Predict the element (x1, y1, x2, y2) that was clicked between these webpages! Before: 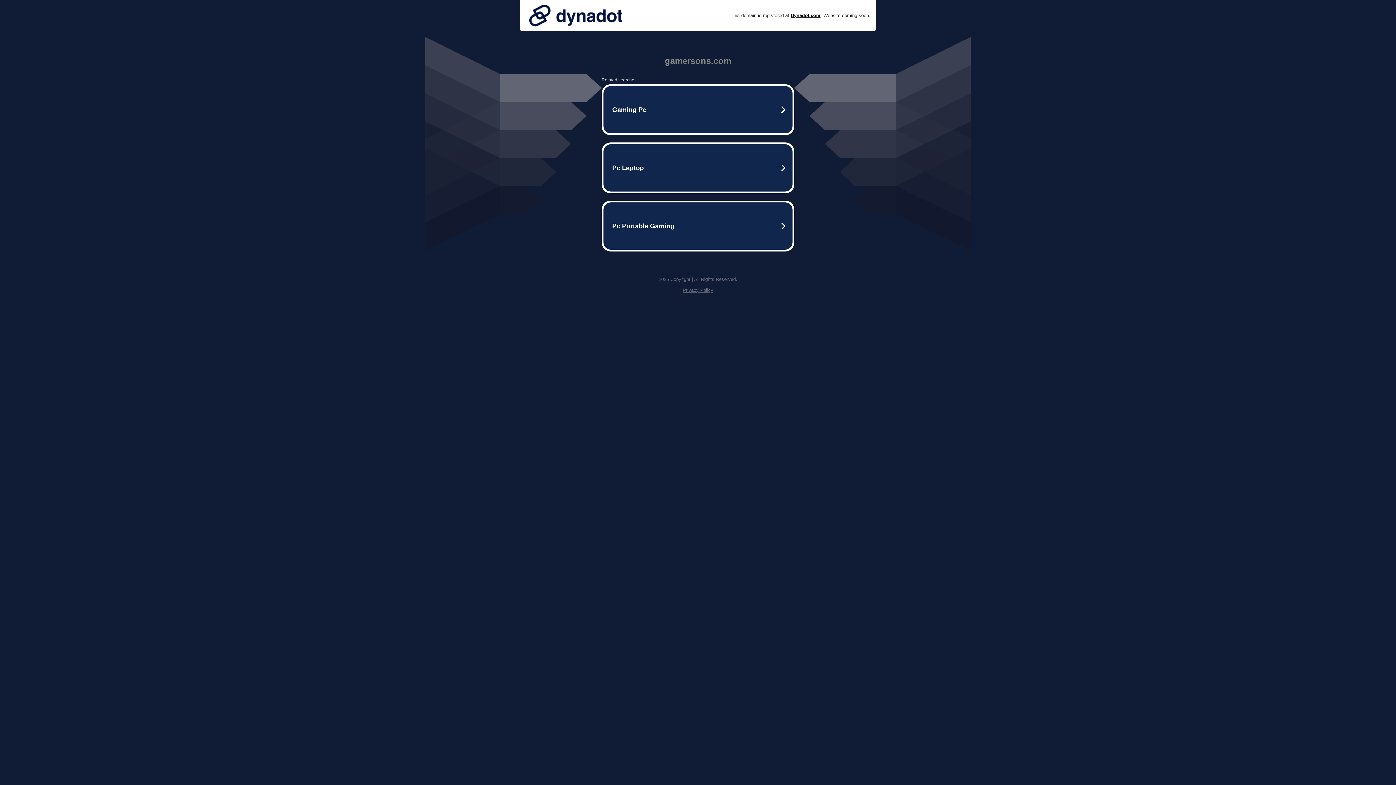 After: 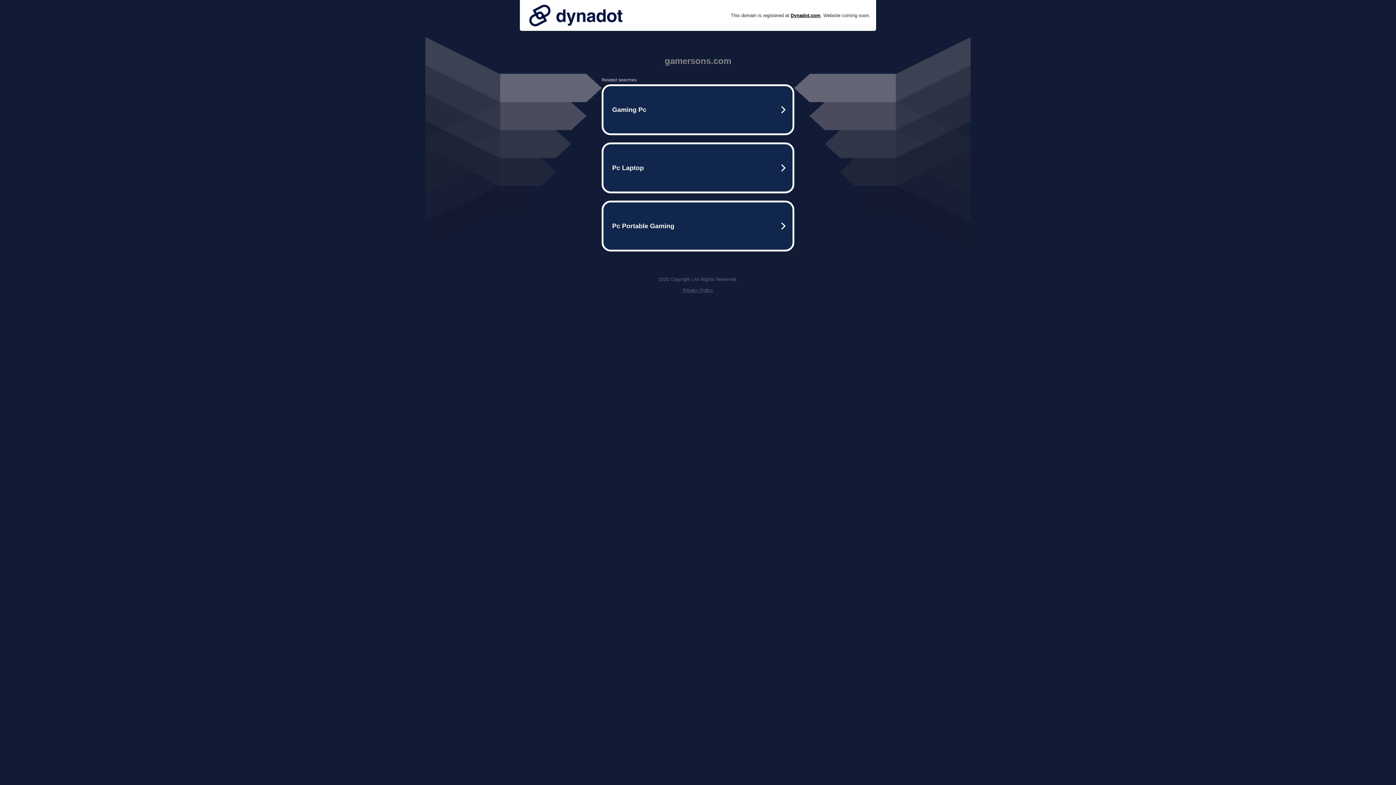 Action: label: Privacy Policy bbox: (682, 287, 713, 293)